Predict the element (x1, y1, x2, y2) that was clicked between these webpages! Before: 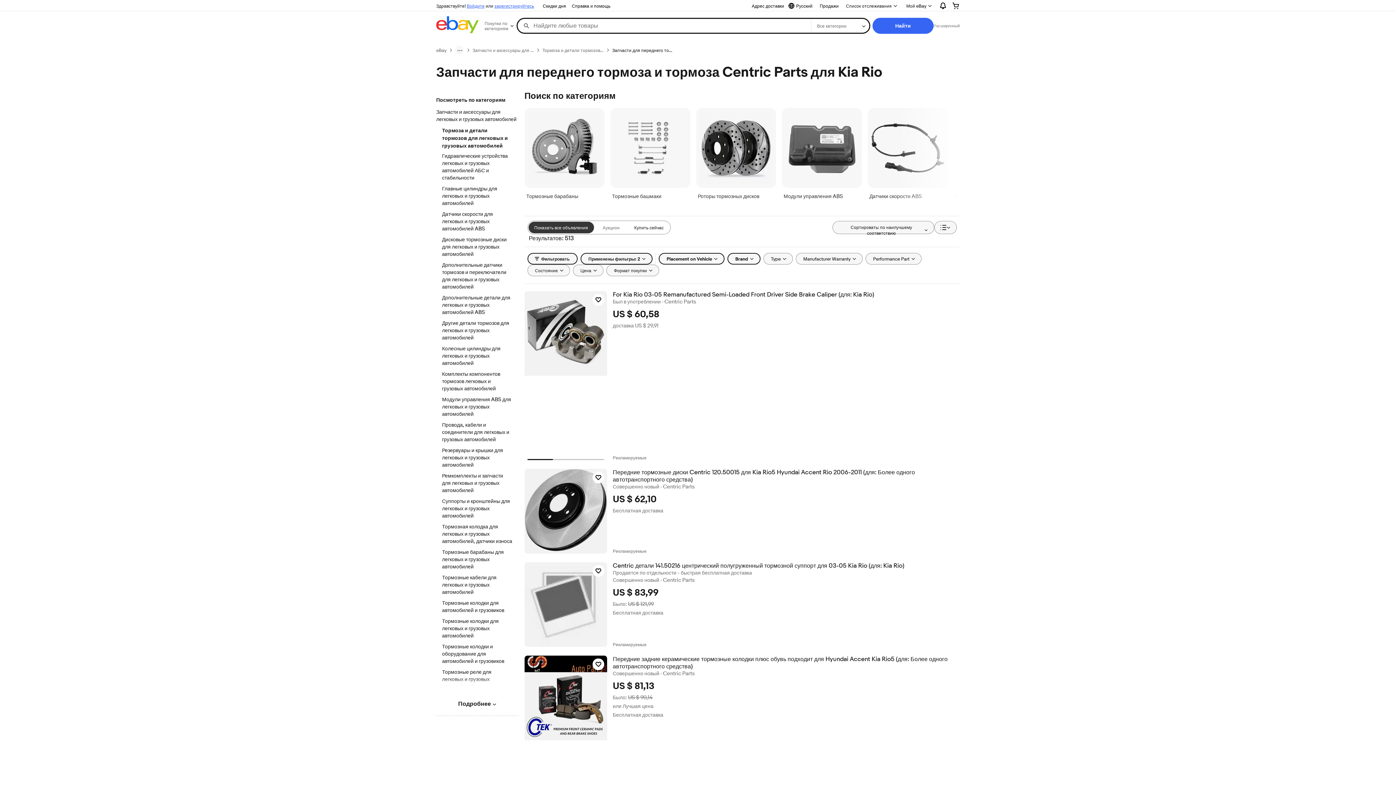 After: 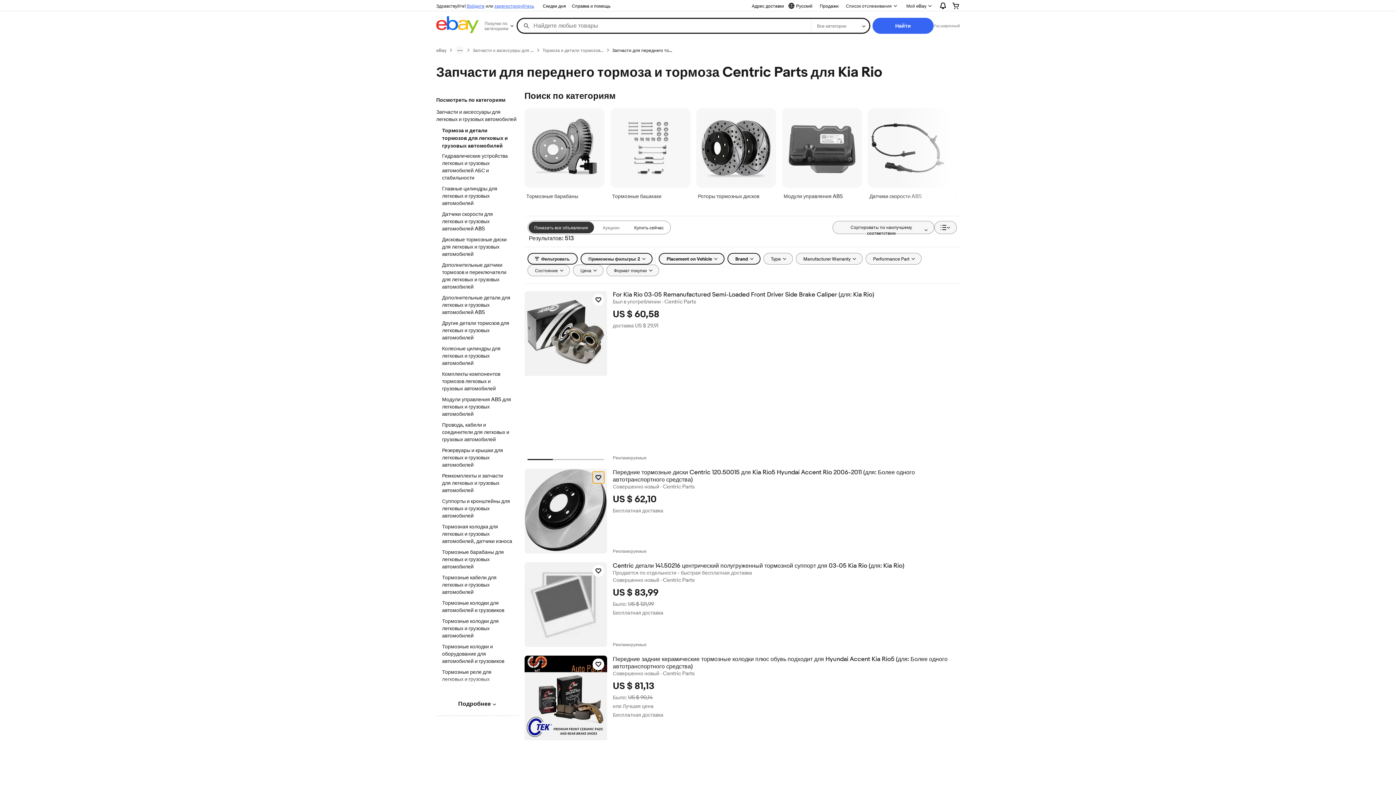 Action: bbox: (592, 472, 604, 483) label: Нажмите, чтобы отслеживать товар - Передние тормозные диски Centric 120.50015 для Kia Rio5 Hyundai Accent Rio 2006-2011